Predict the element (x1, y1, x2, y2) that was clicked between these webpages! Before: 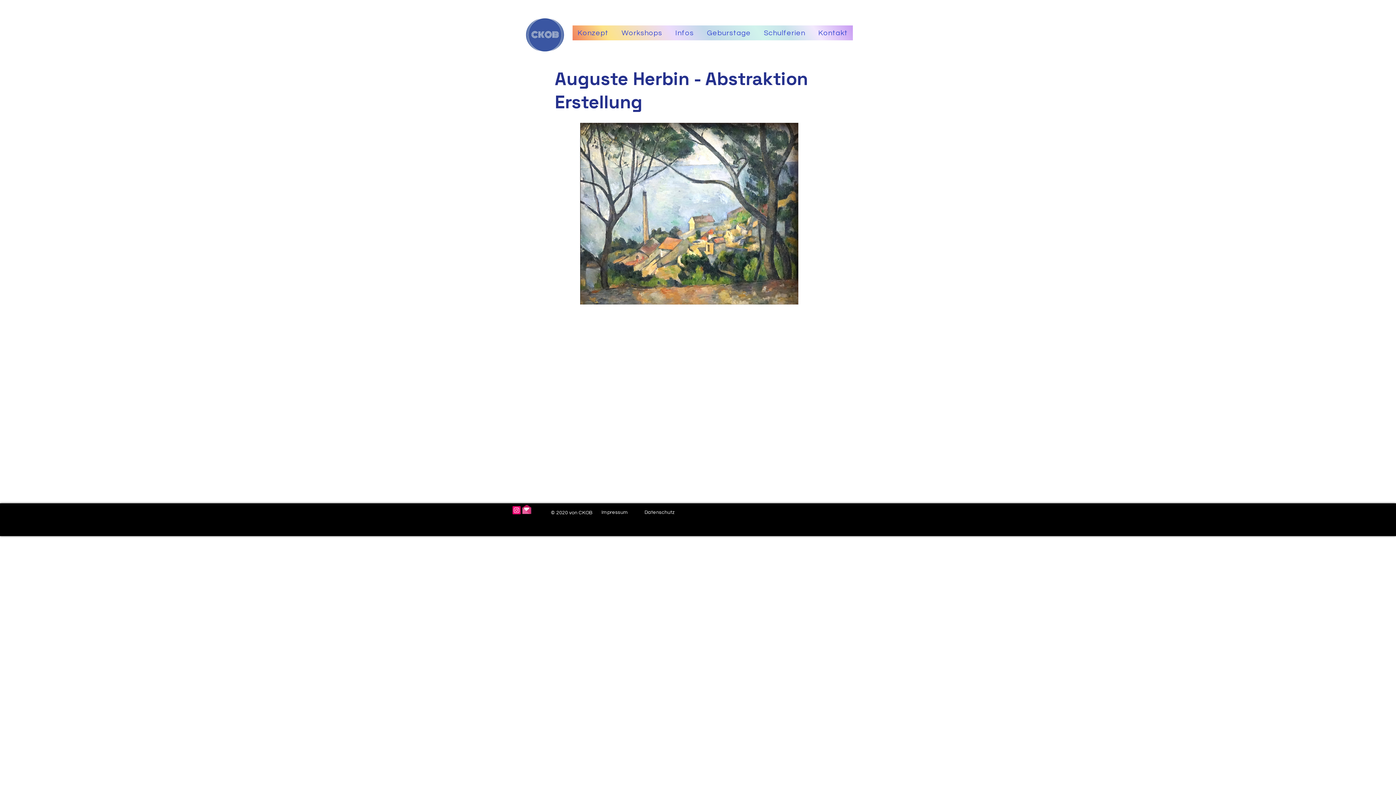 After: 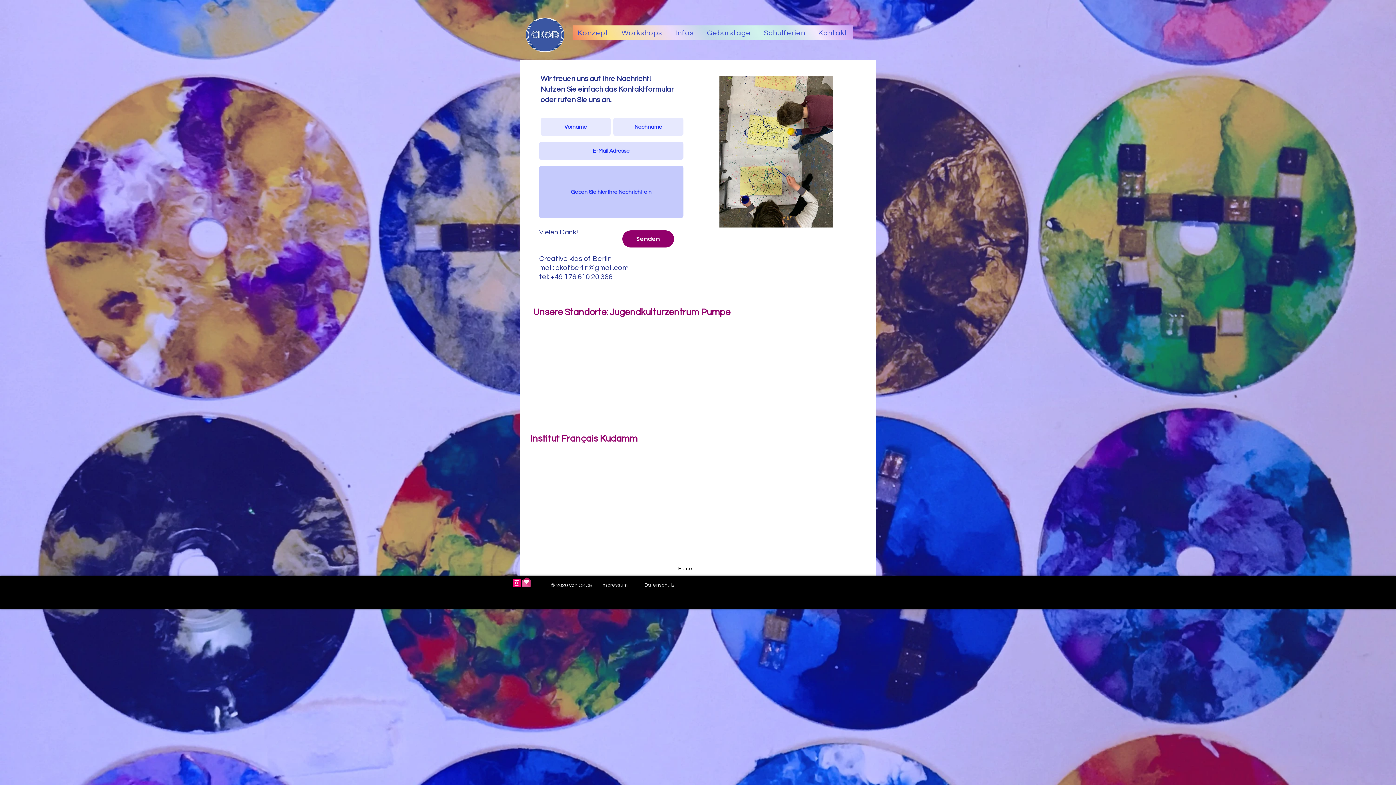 Action: bbox: (813, 25, 853, 40) label: Kontakt